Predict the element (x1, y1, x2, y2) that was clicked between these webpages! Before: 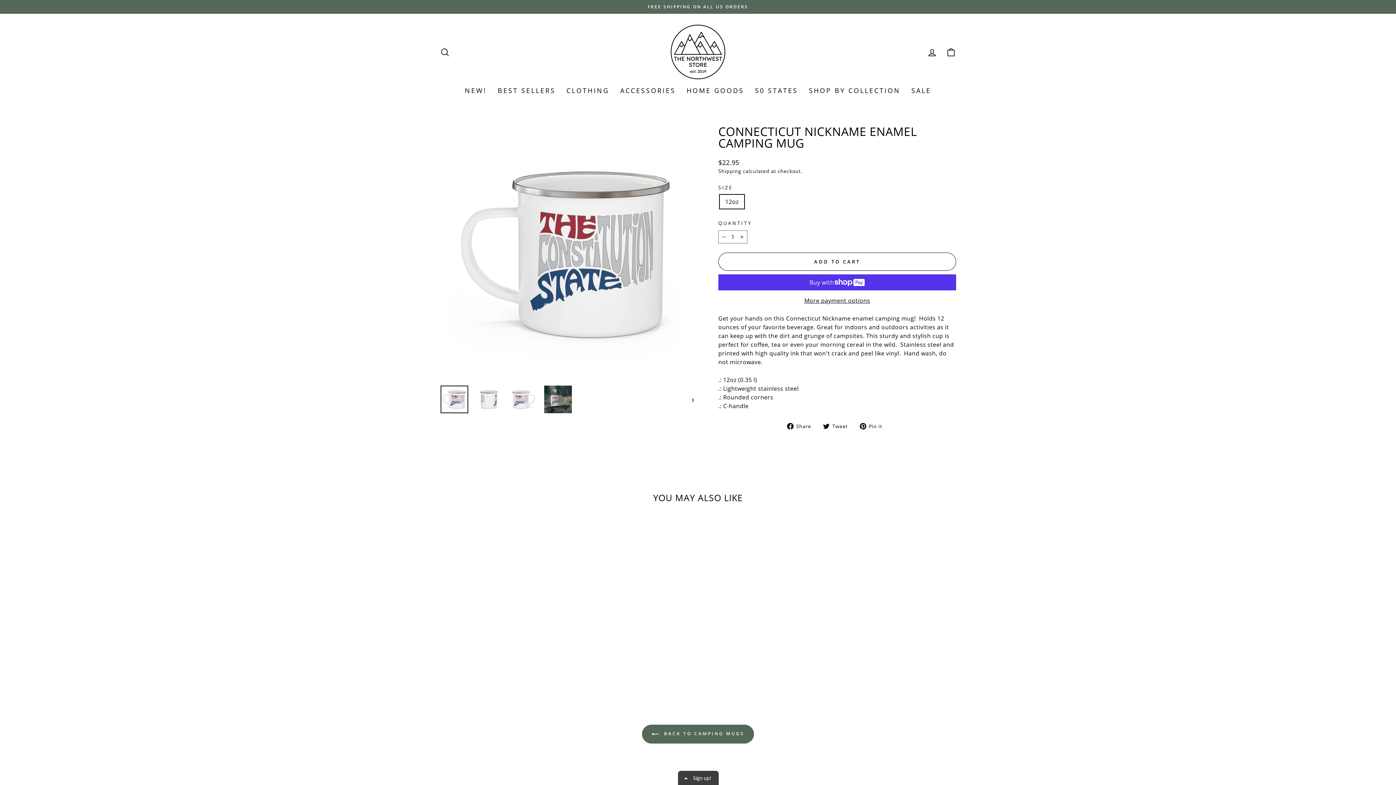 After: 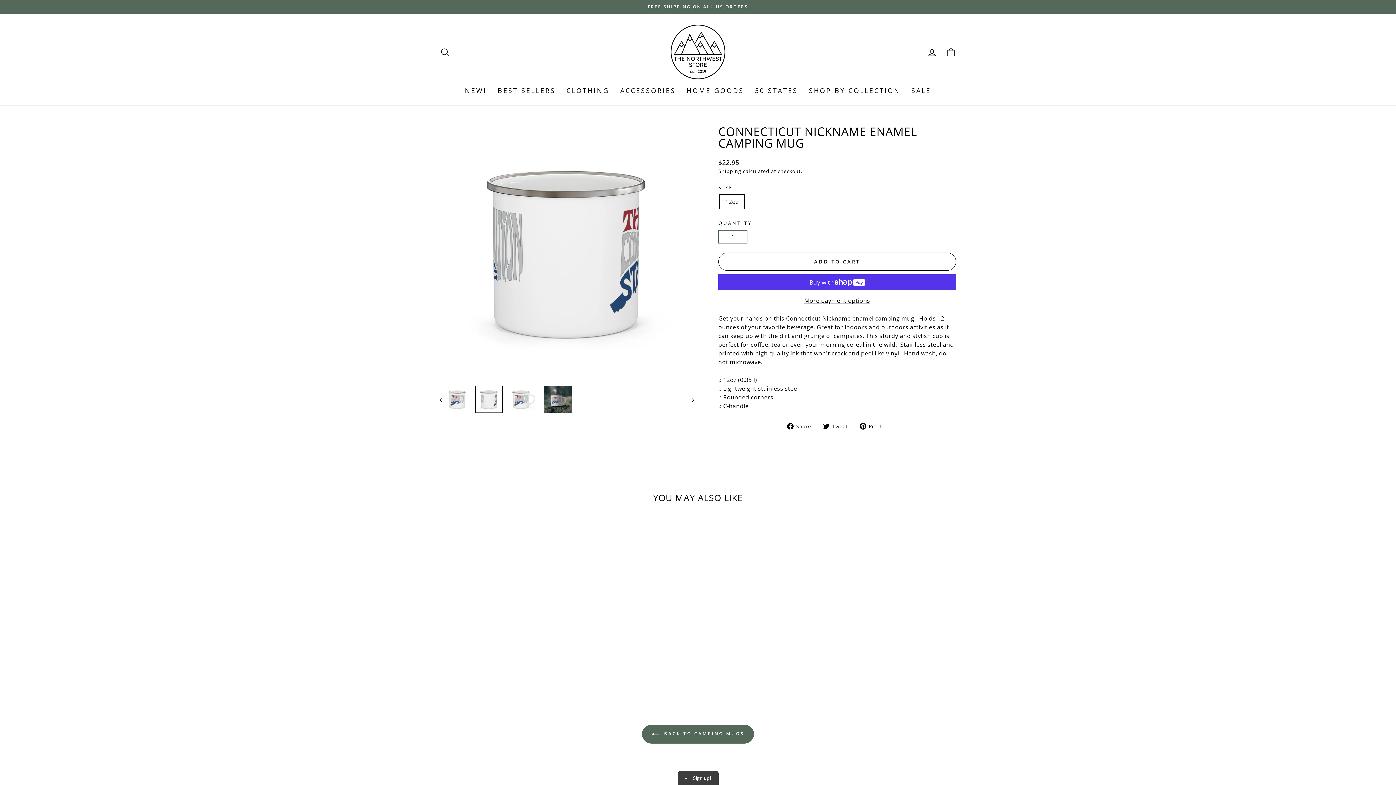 Action: bbox: (475, 385, 502, 413)